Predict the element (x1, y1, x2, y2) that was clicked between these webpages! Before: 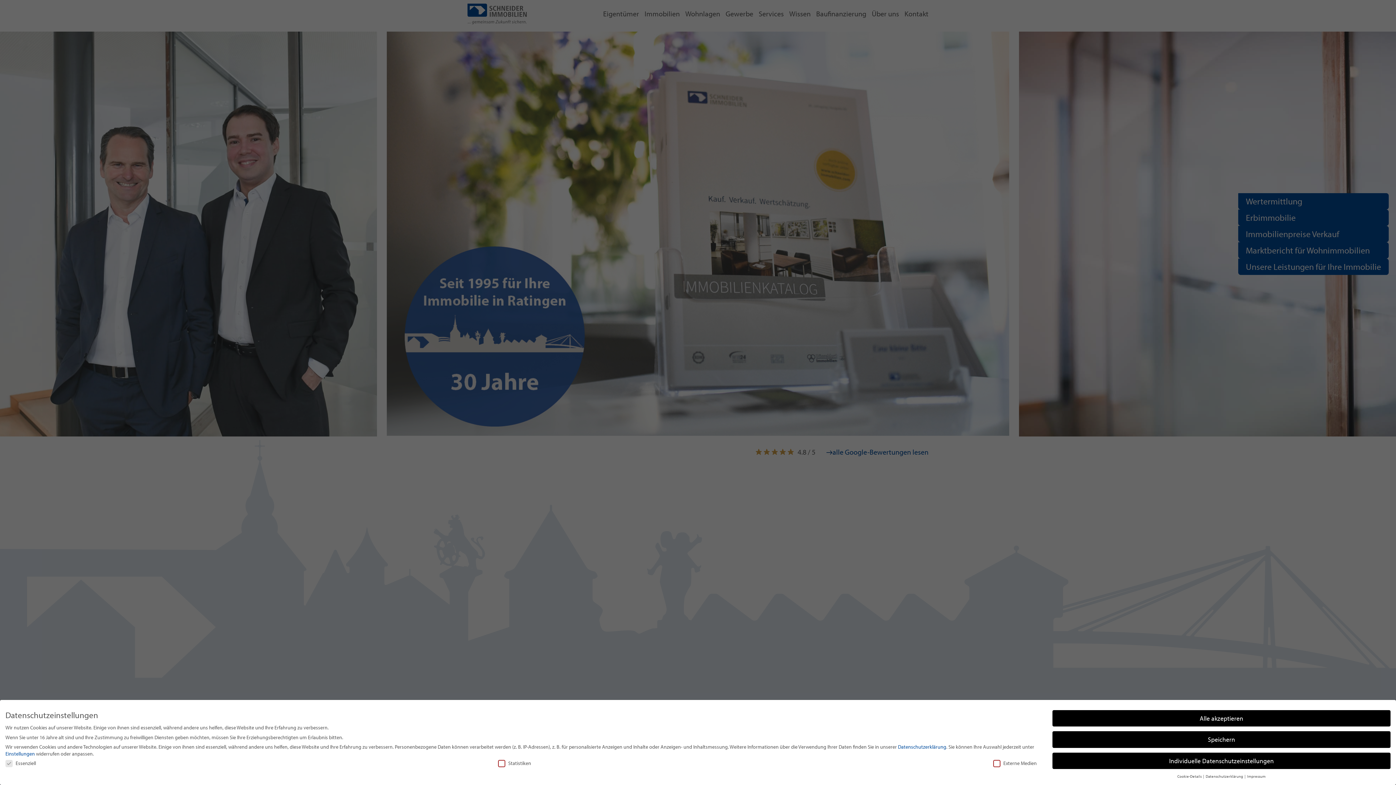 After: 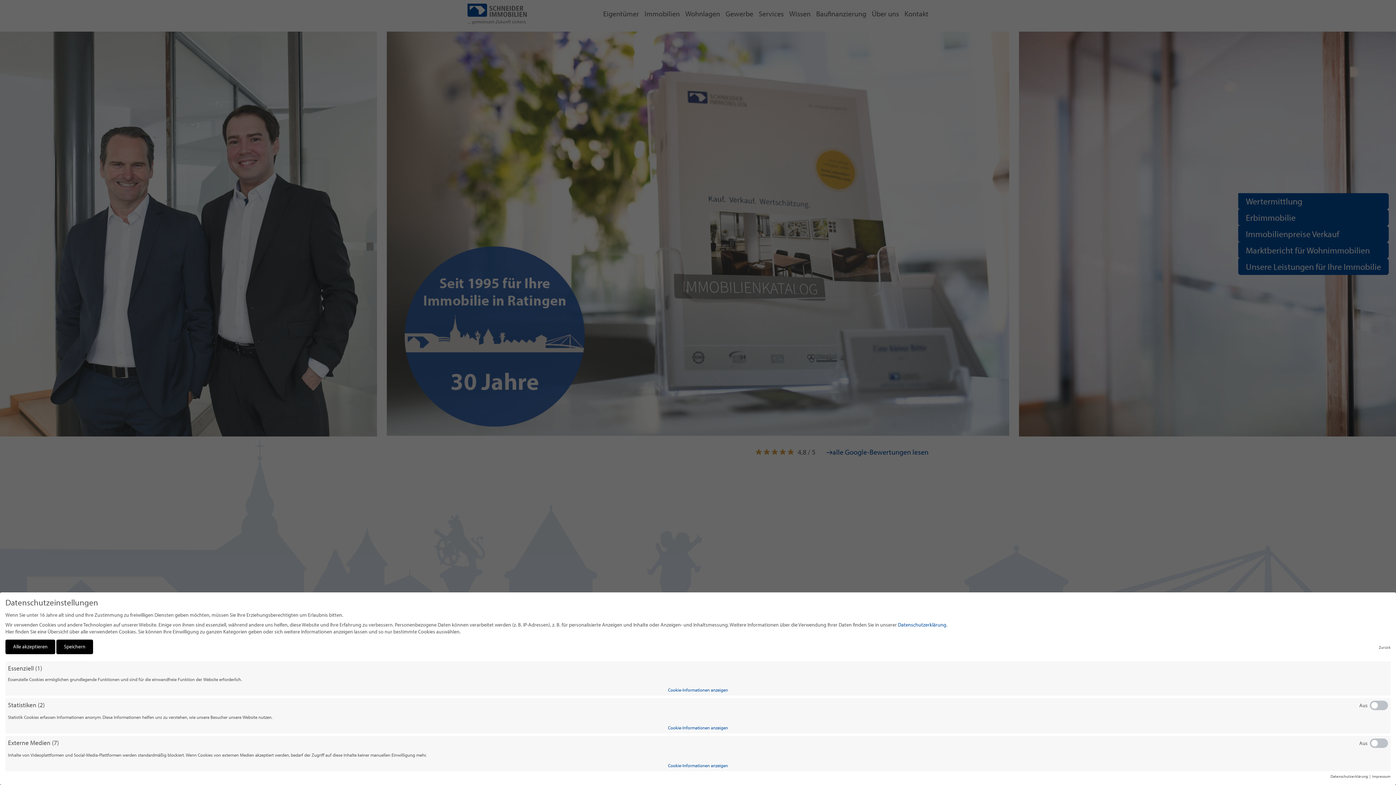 Action: label: Einstellungen bbox: (5, 750, 34, 757)